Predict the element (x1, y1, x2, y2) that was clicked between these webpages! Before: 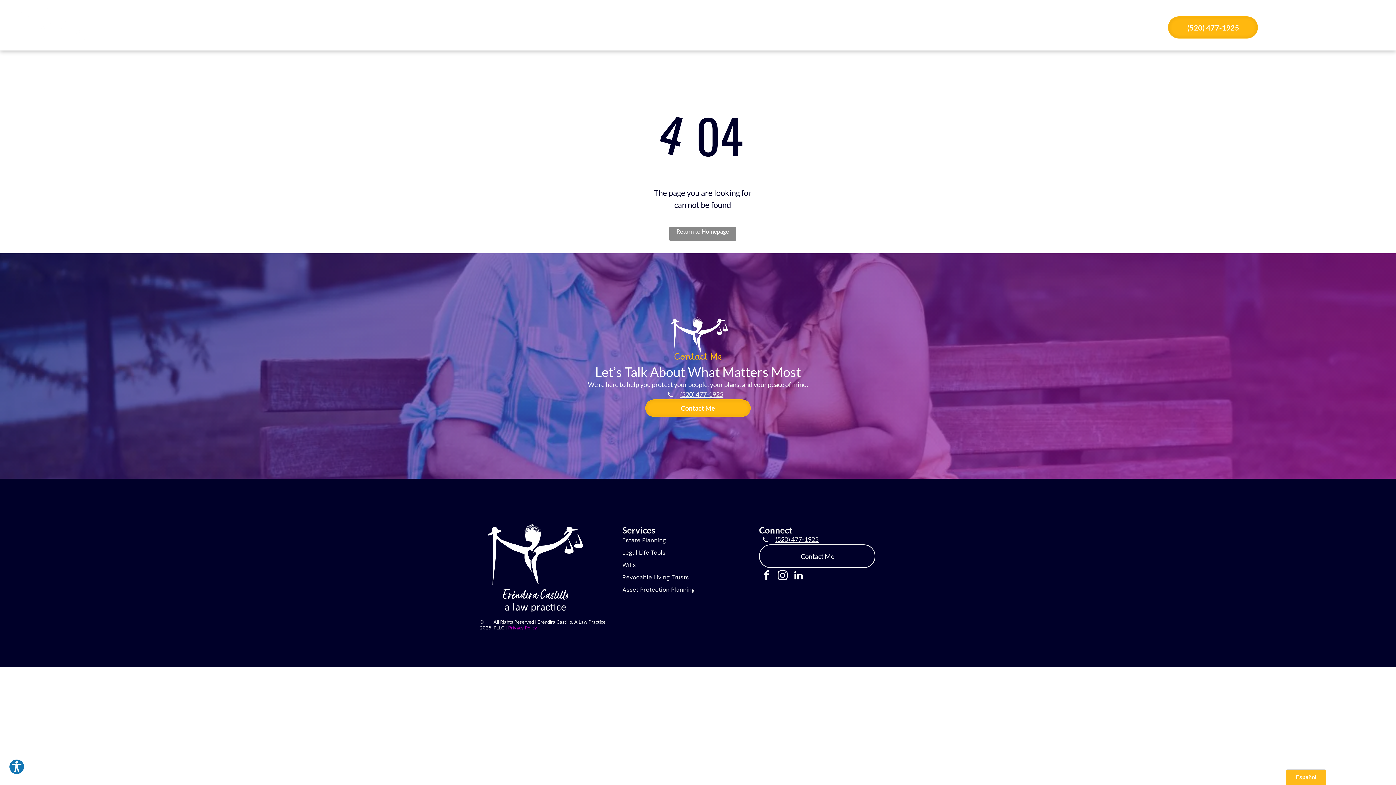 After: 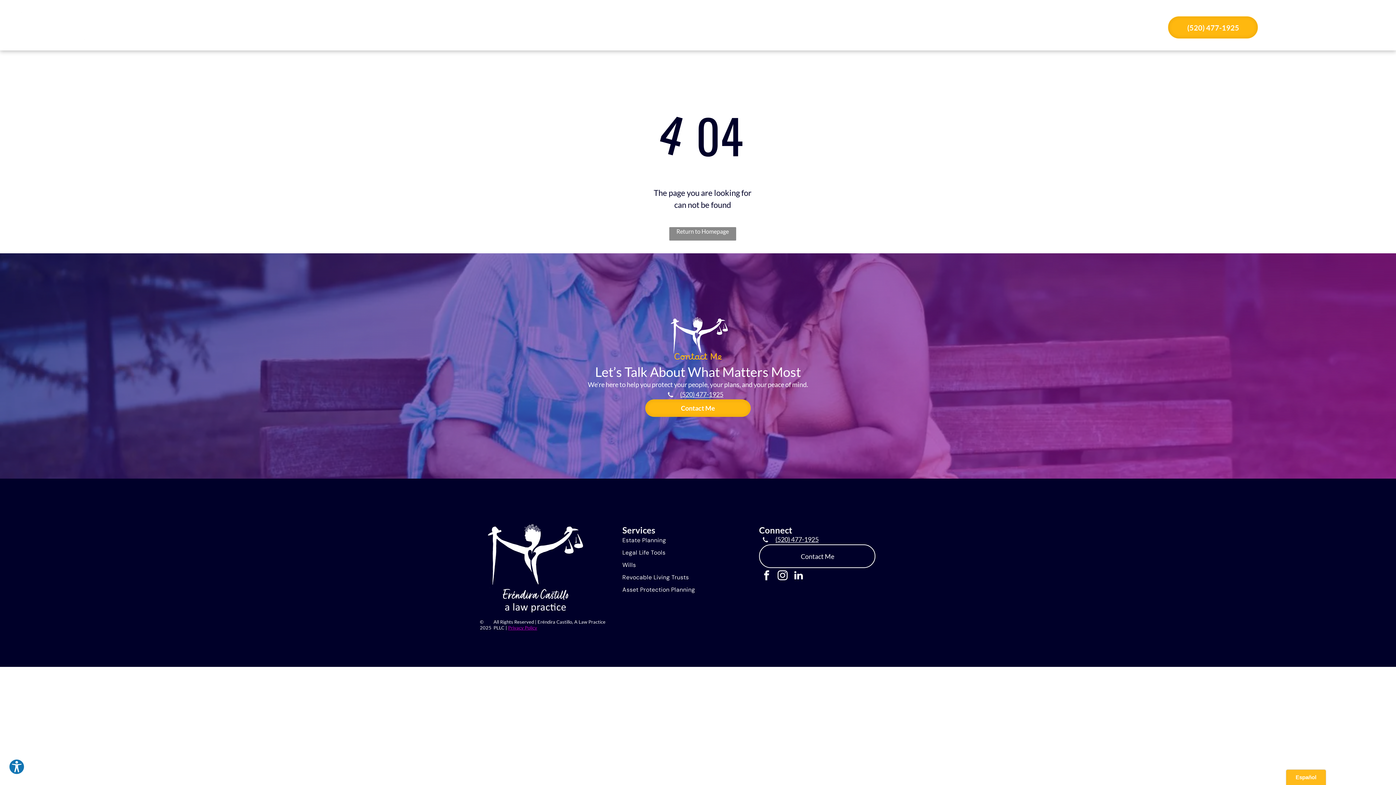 Action: bbox: (680, 390, 723, 398) label: (520) 477-1925